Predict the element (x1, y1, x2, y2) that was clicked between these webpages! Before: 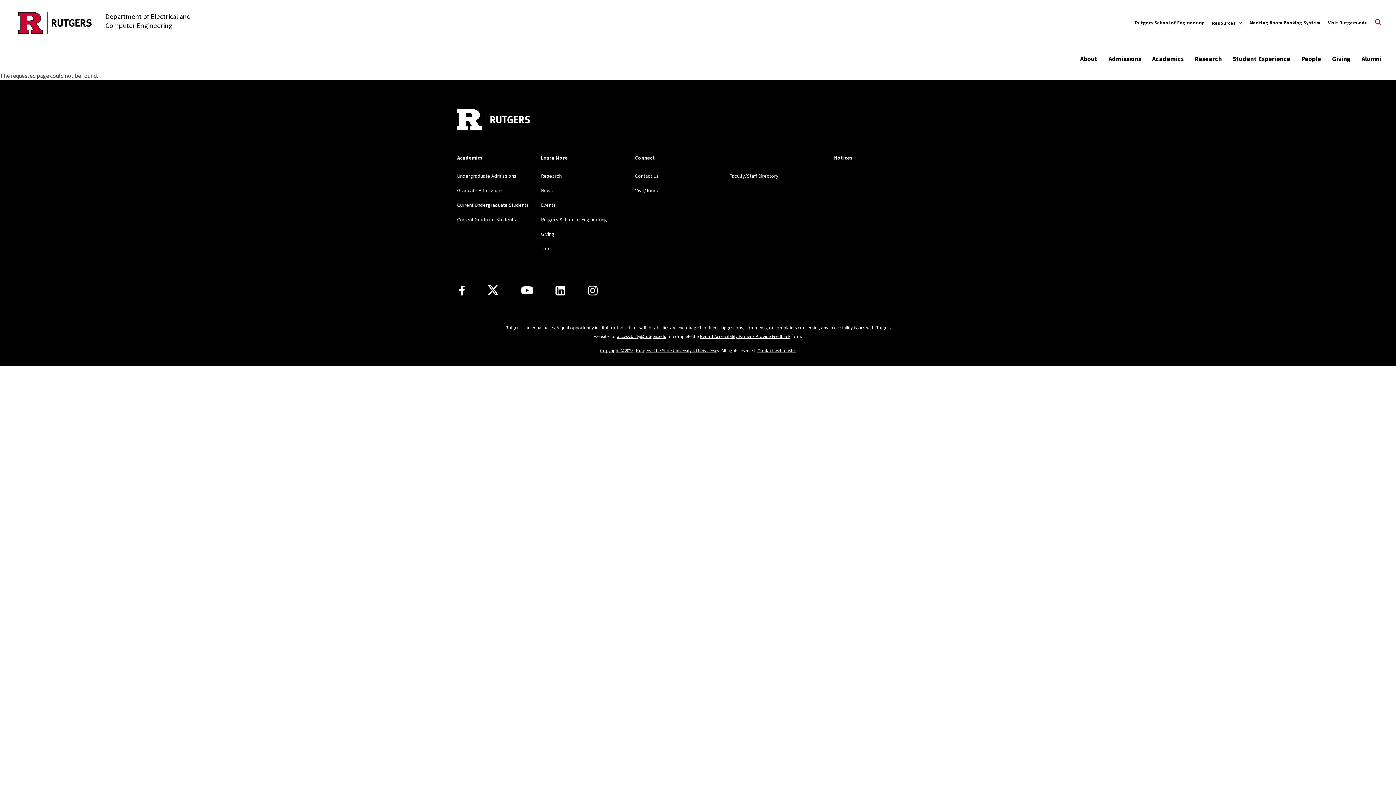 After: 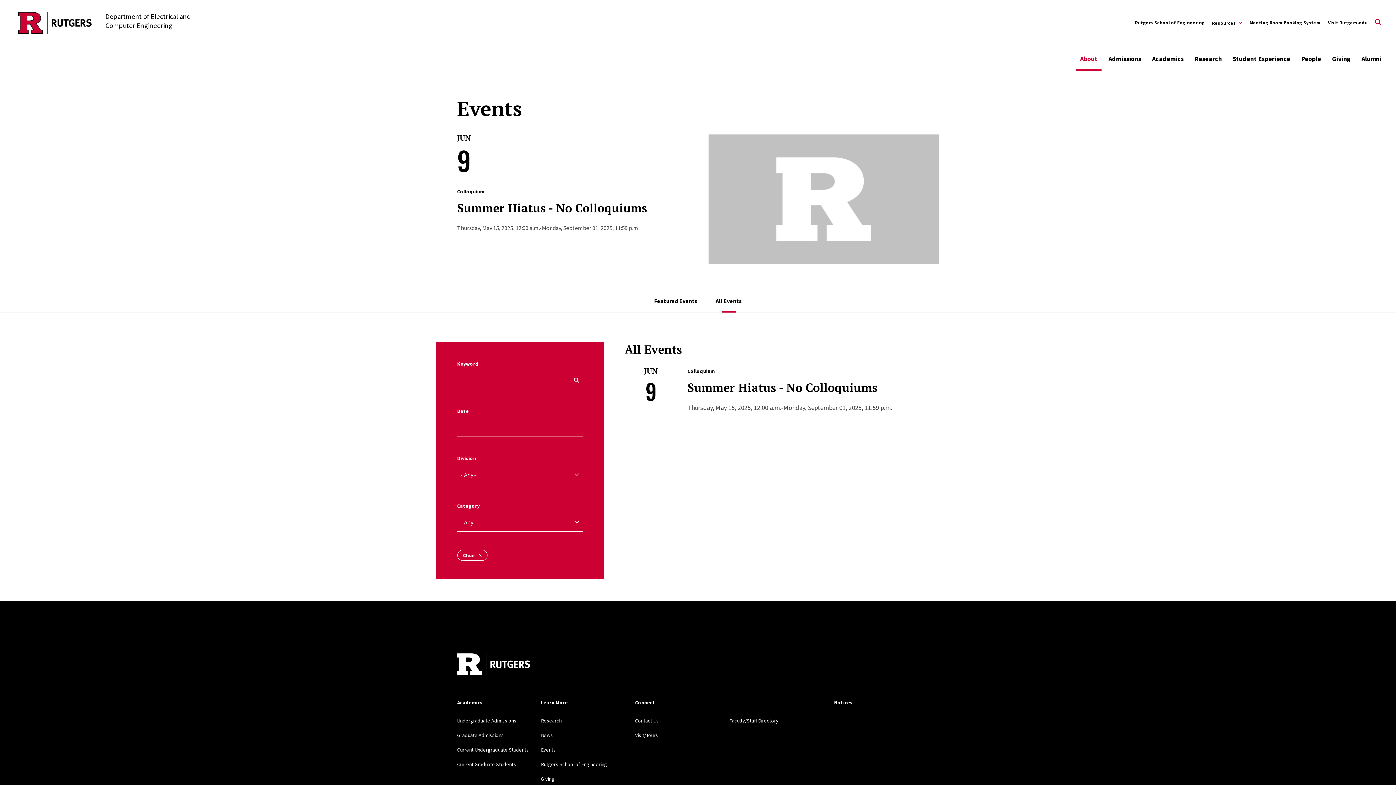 Action: bbox: (541, 201, 555, 208) label: Events